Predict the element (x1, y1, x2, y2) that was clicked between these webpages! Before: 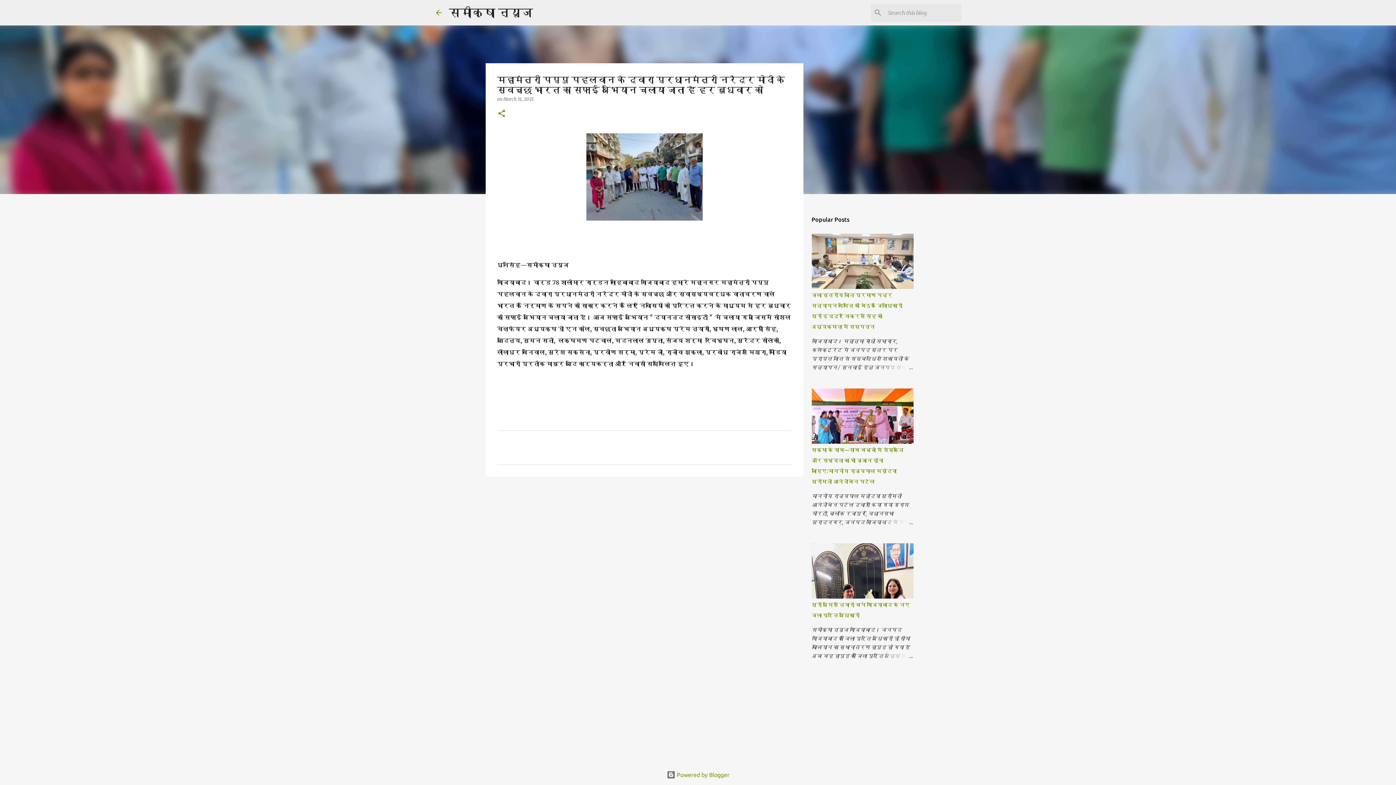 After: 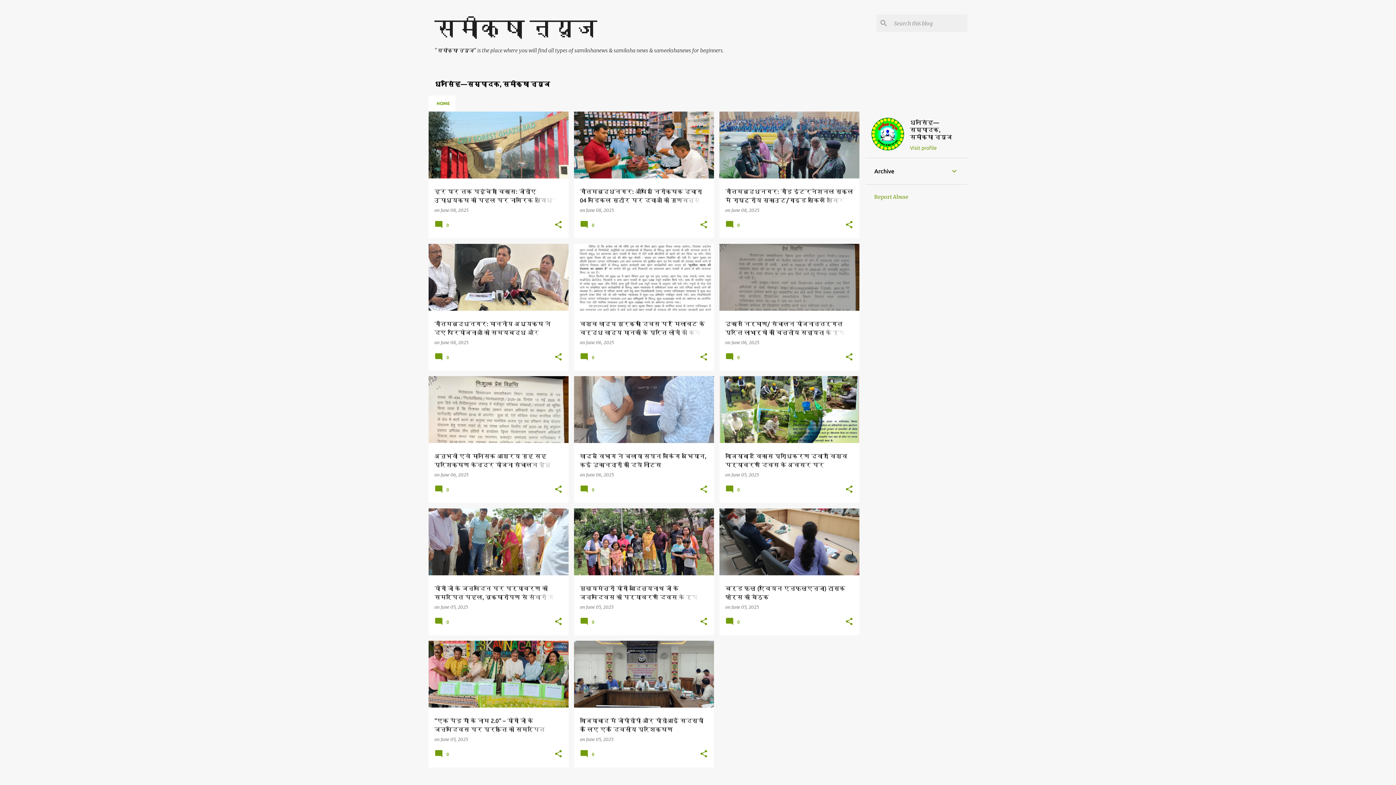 Action: bbox: (449, 5, 533, 18) label: समीक्षा न्यूज